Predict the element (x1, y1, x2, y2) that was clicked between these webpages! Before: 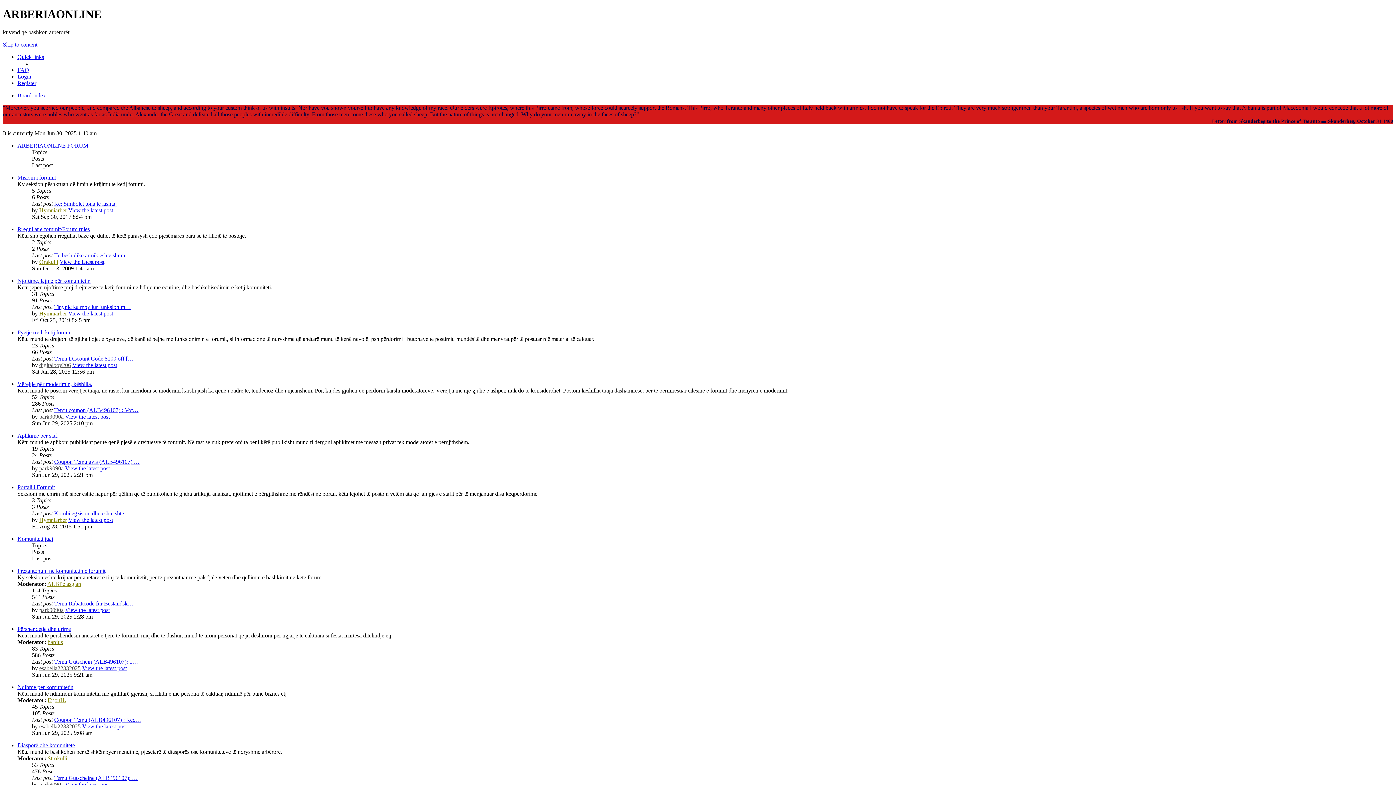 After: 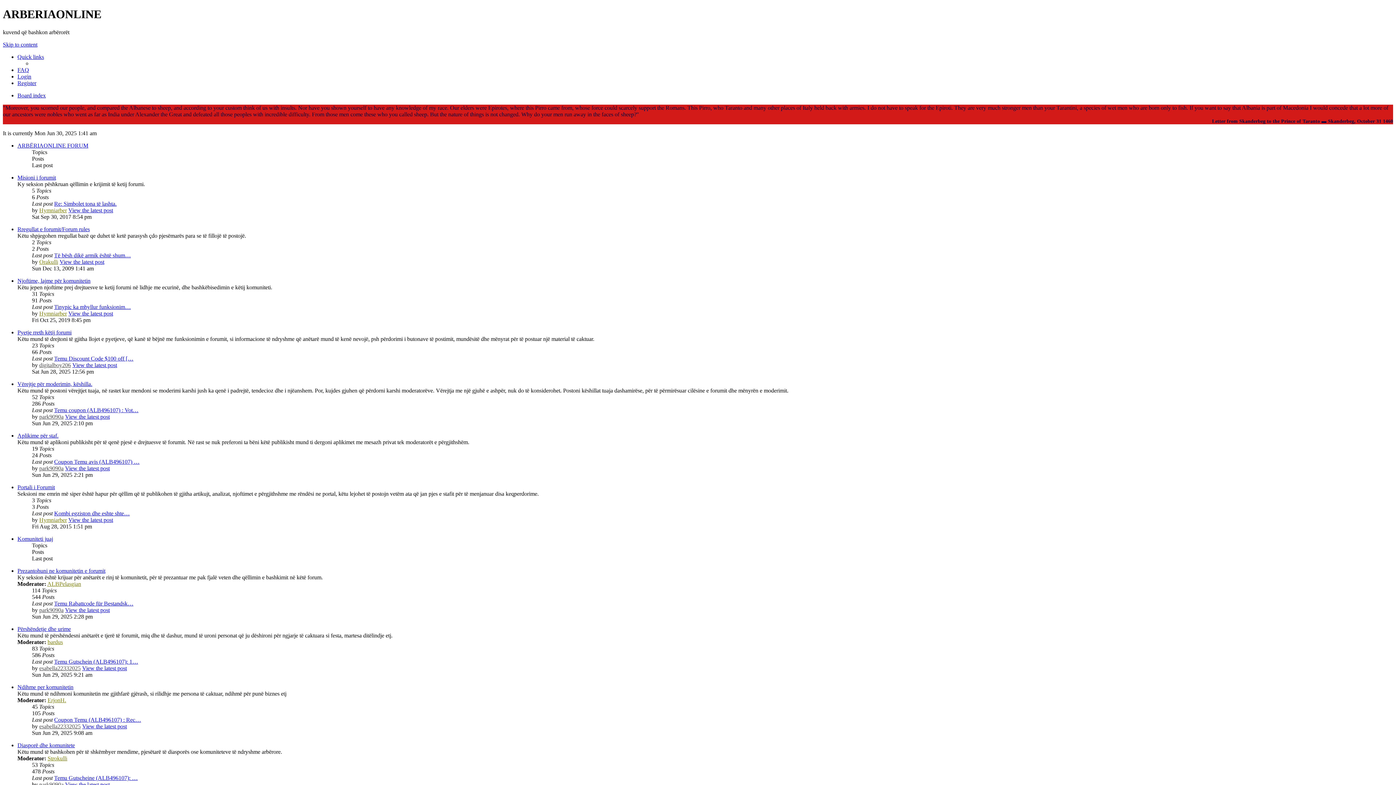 Action: label: Hymniarber bbox: (39, 517, 66, 523)